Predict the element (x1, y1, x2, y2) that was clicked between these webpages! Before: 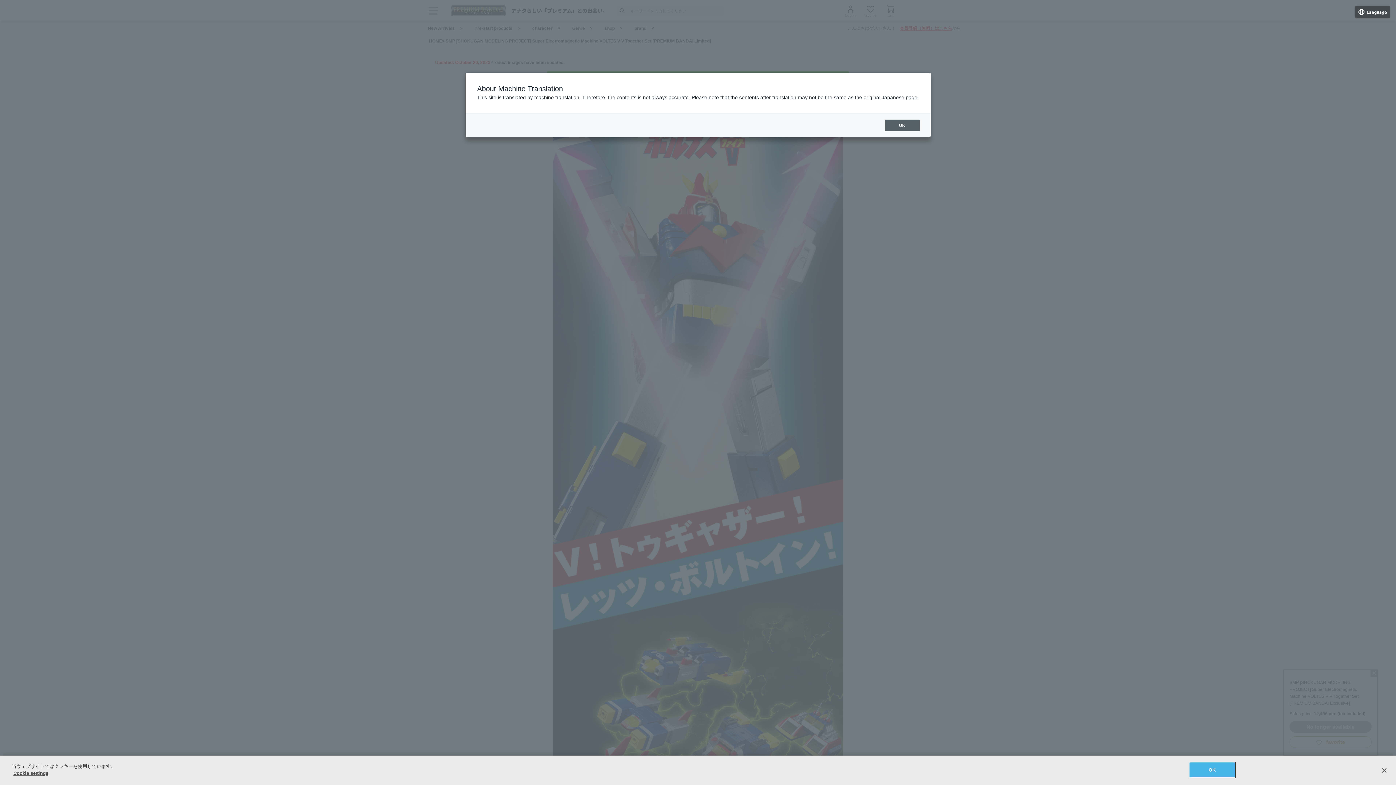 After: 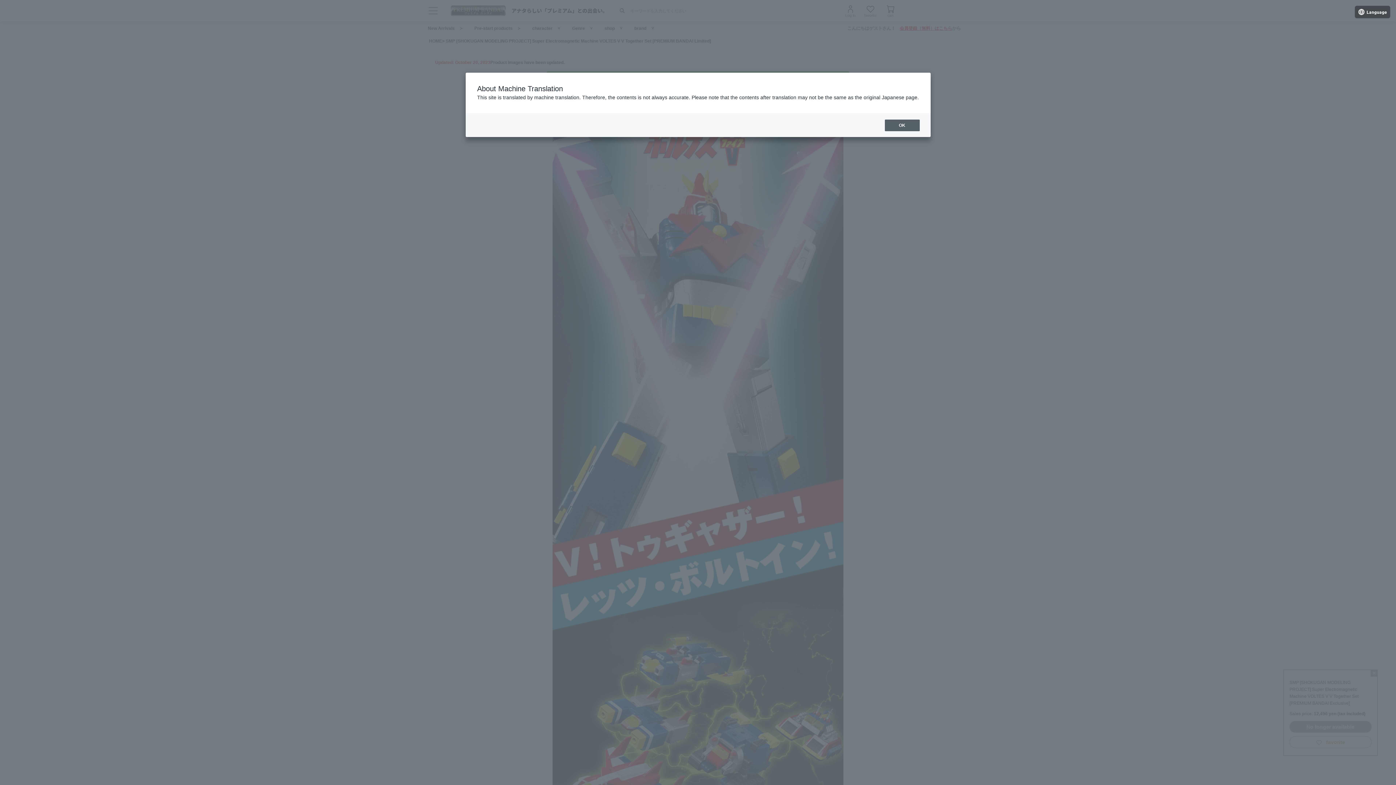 Action: bbox: (1376, 762, 1392, 778) label: 閉じる